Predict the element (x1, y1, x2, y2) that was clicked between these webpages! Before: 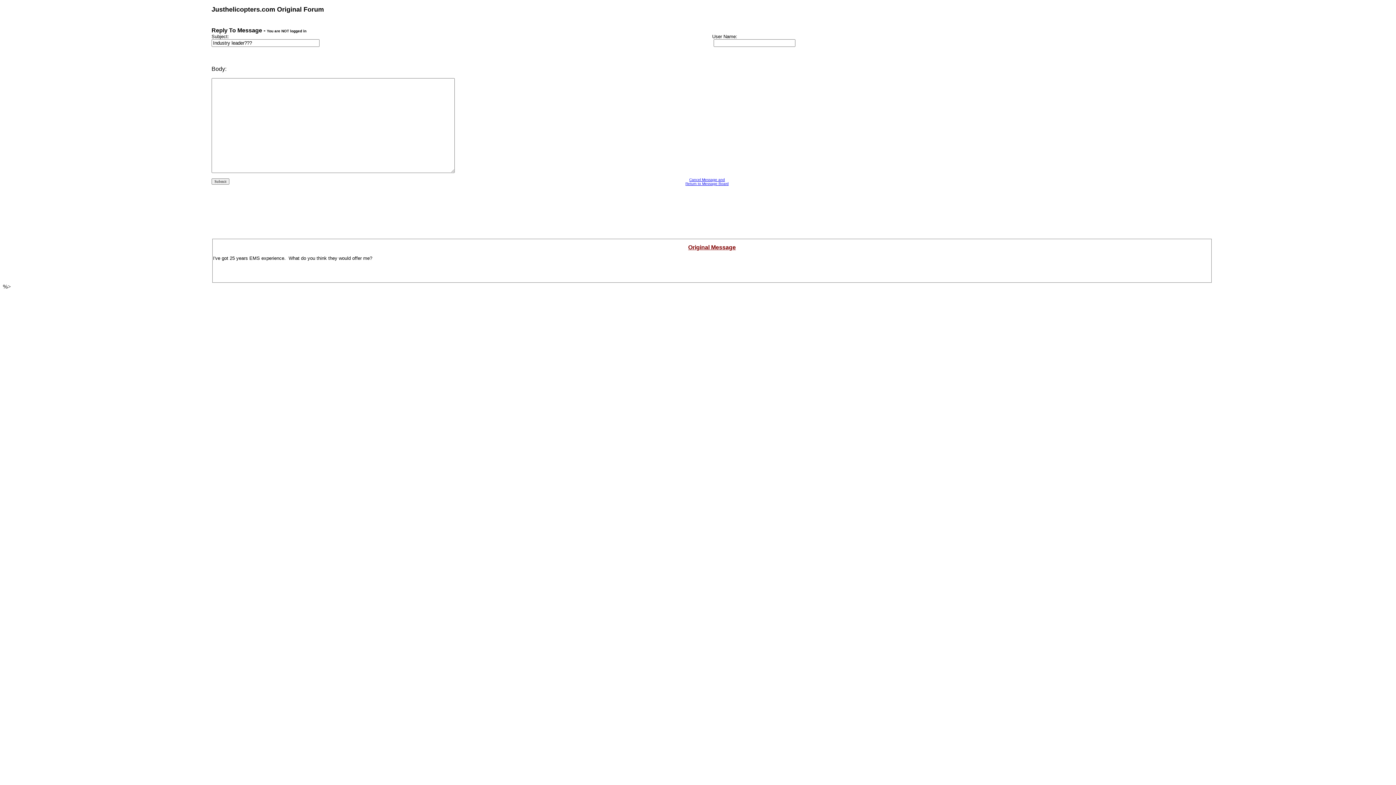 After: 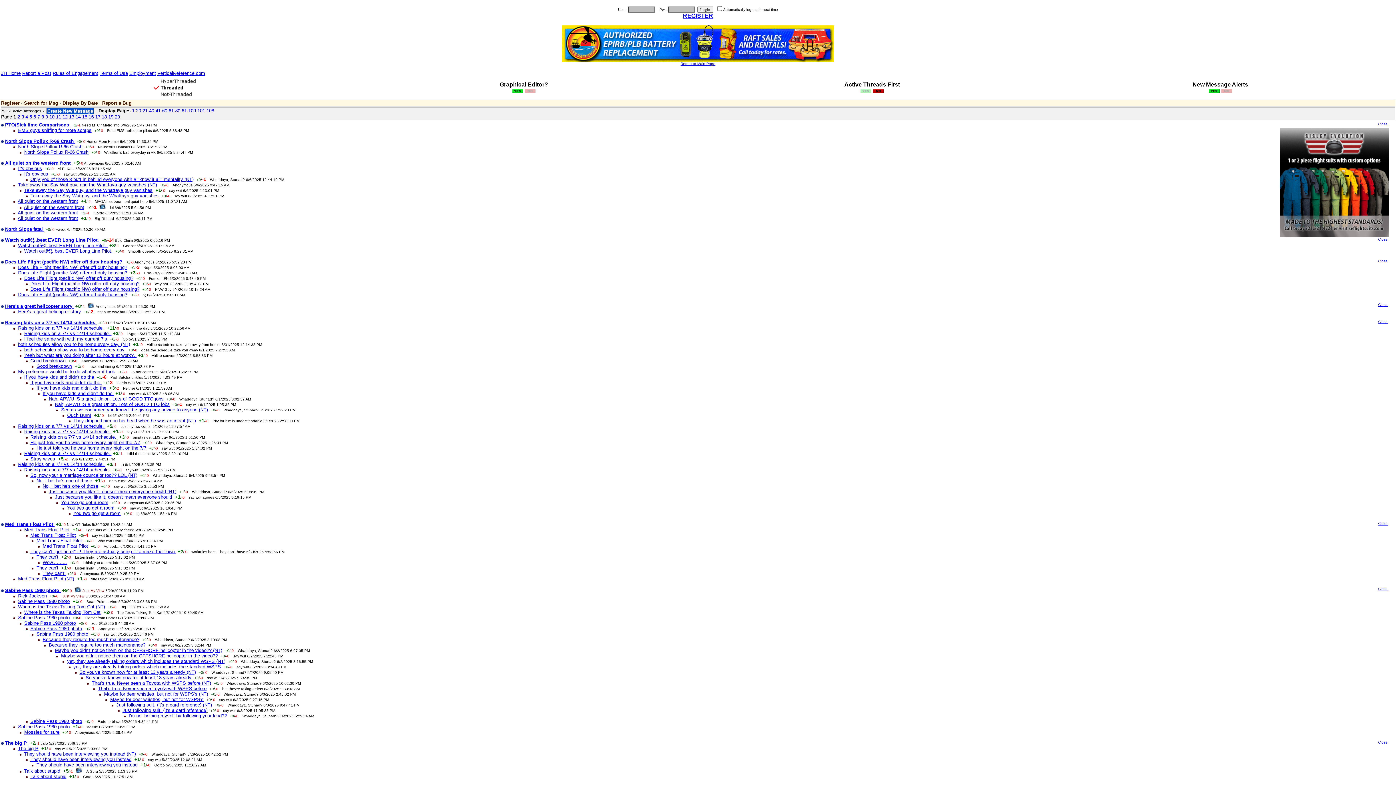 Action: bbox: (685, 177, 728, 185) label: Cancel Message and
Return to Message Board